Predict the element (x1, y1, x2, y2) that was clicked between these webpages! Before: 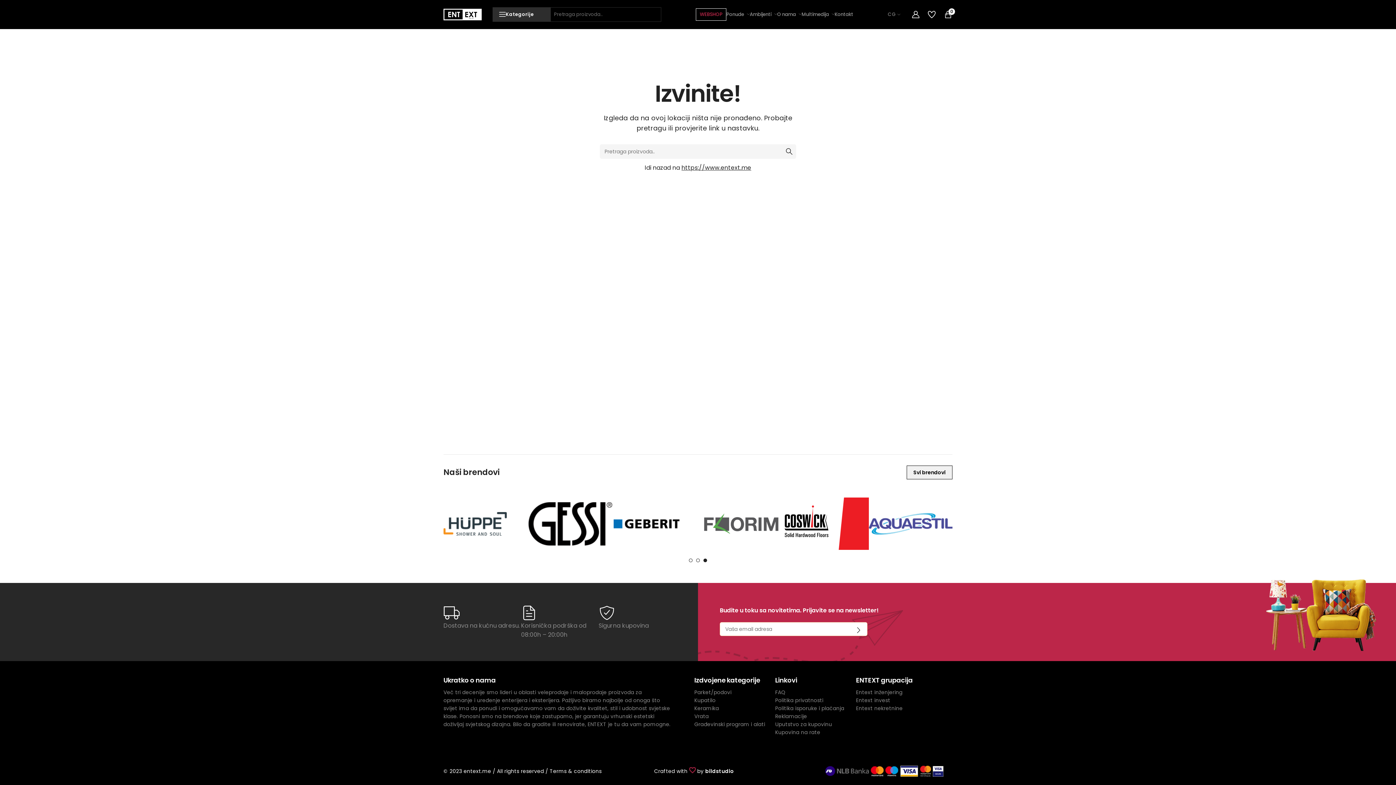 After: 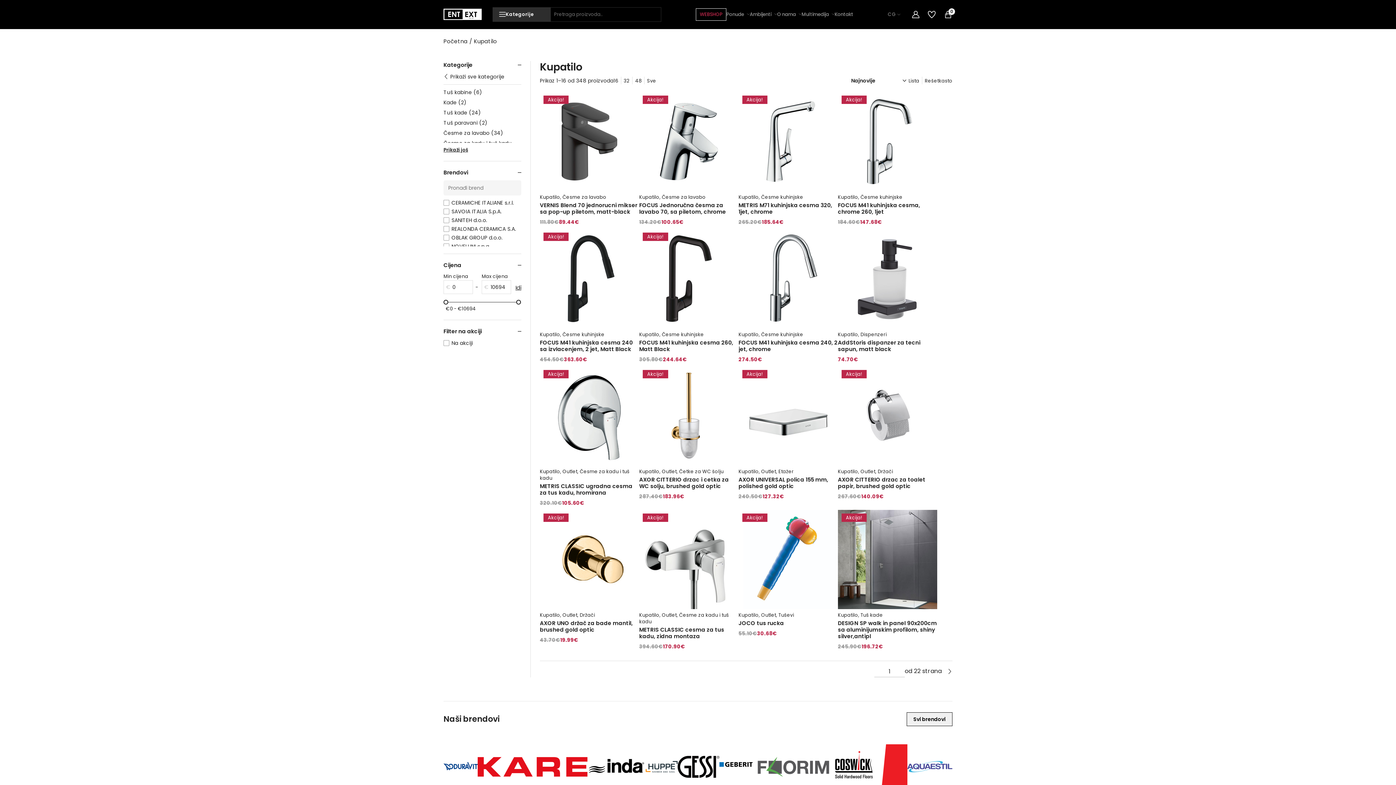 Action: label: Kupatilo bbox: (694, 697, 715, 704)